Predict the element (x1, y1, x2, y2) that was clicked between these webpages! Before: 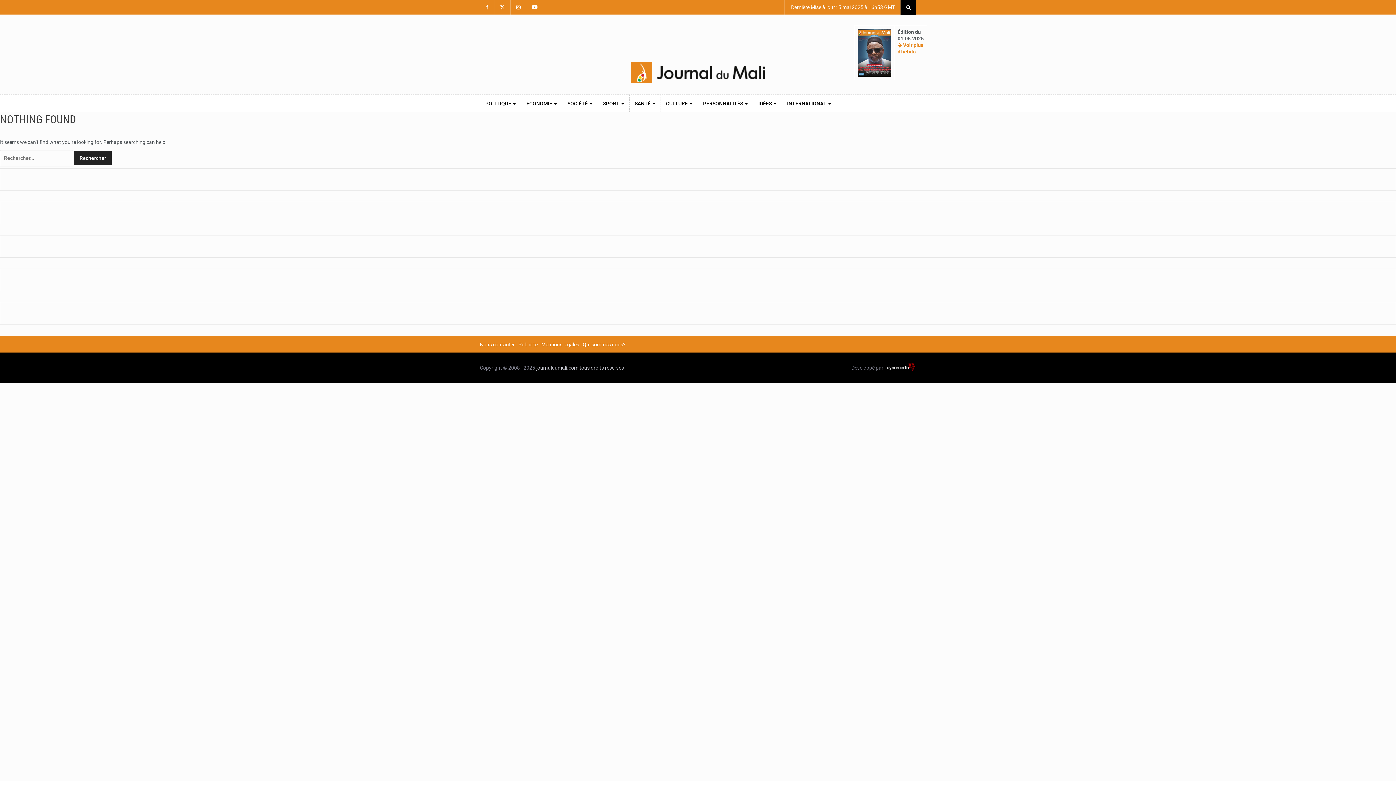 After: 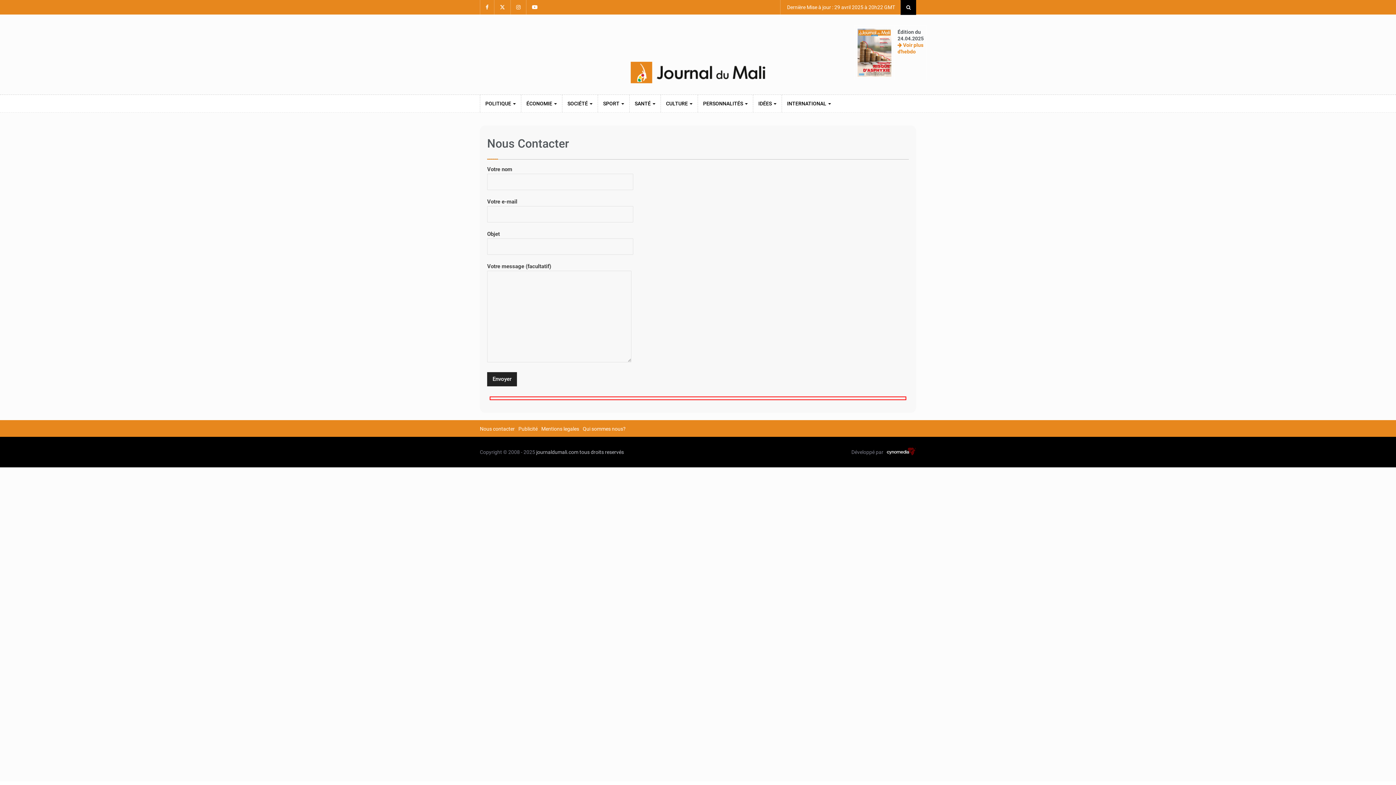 Action: bbox: (480, 341, 514, 347) label: Nous contacter